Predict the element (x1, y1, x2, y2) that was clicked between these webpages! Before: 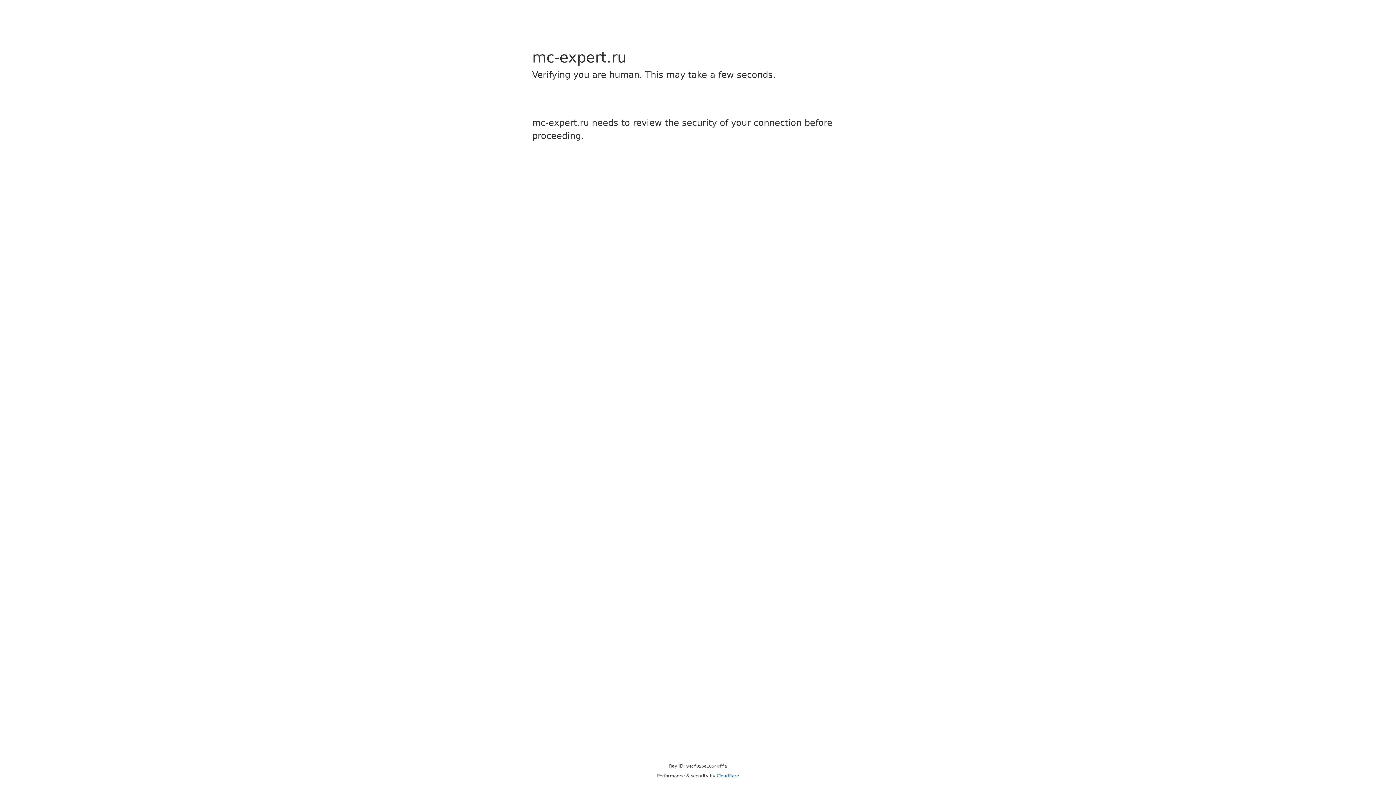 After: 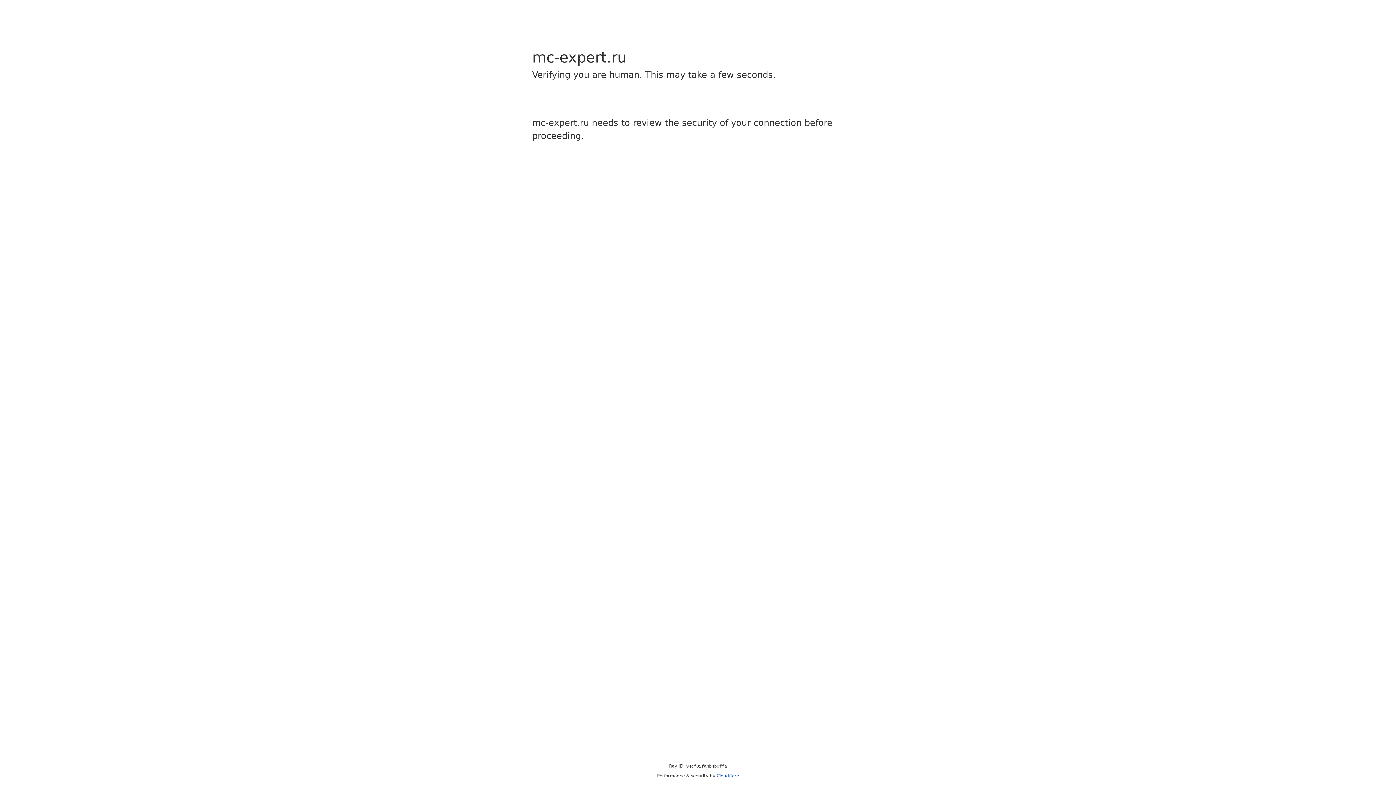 Action: bbox: (716, 773, 739, 778) label: Cloudflare